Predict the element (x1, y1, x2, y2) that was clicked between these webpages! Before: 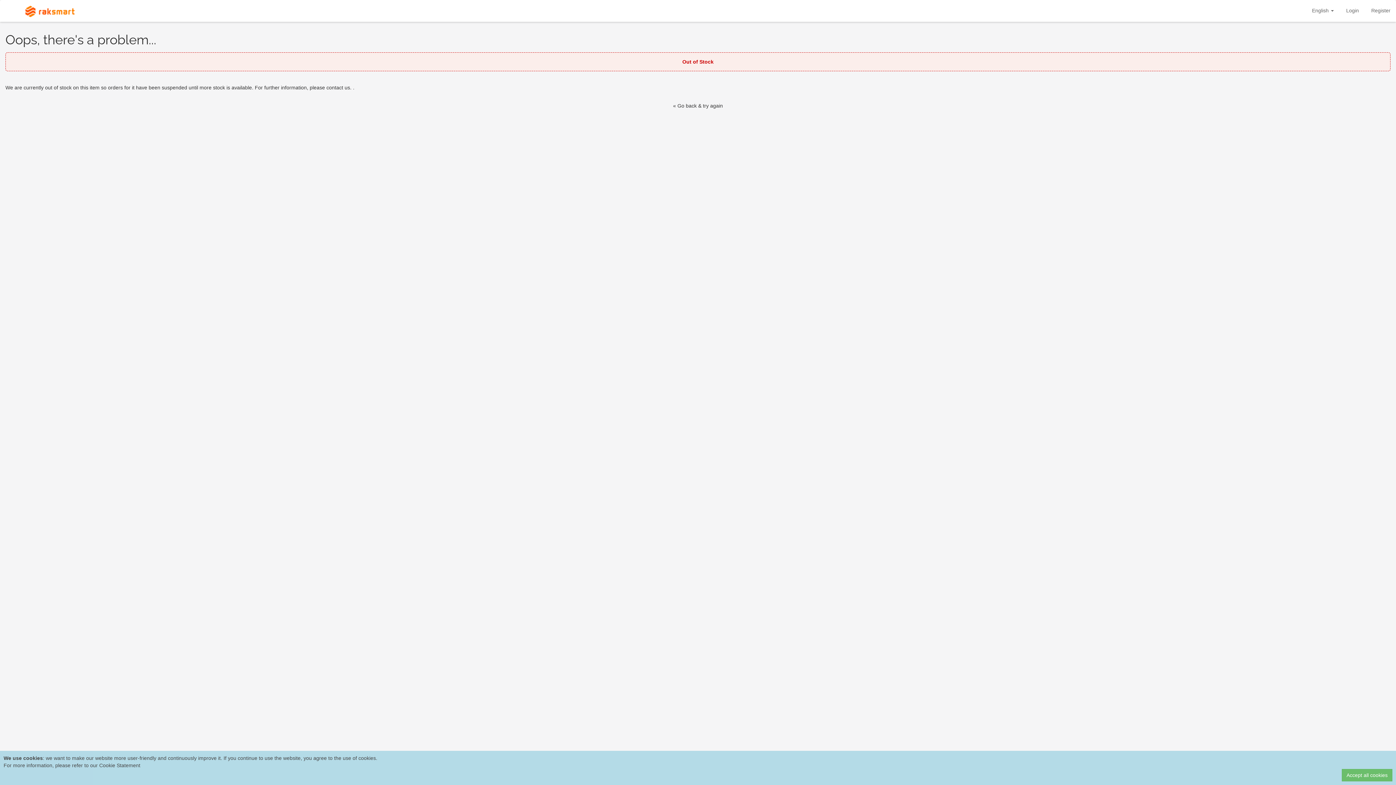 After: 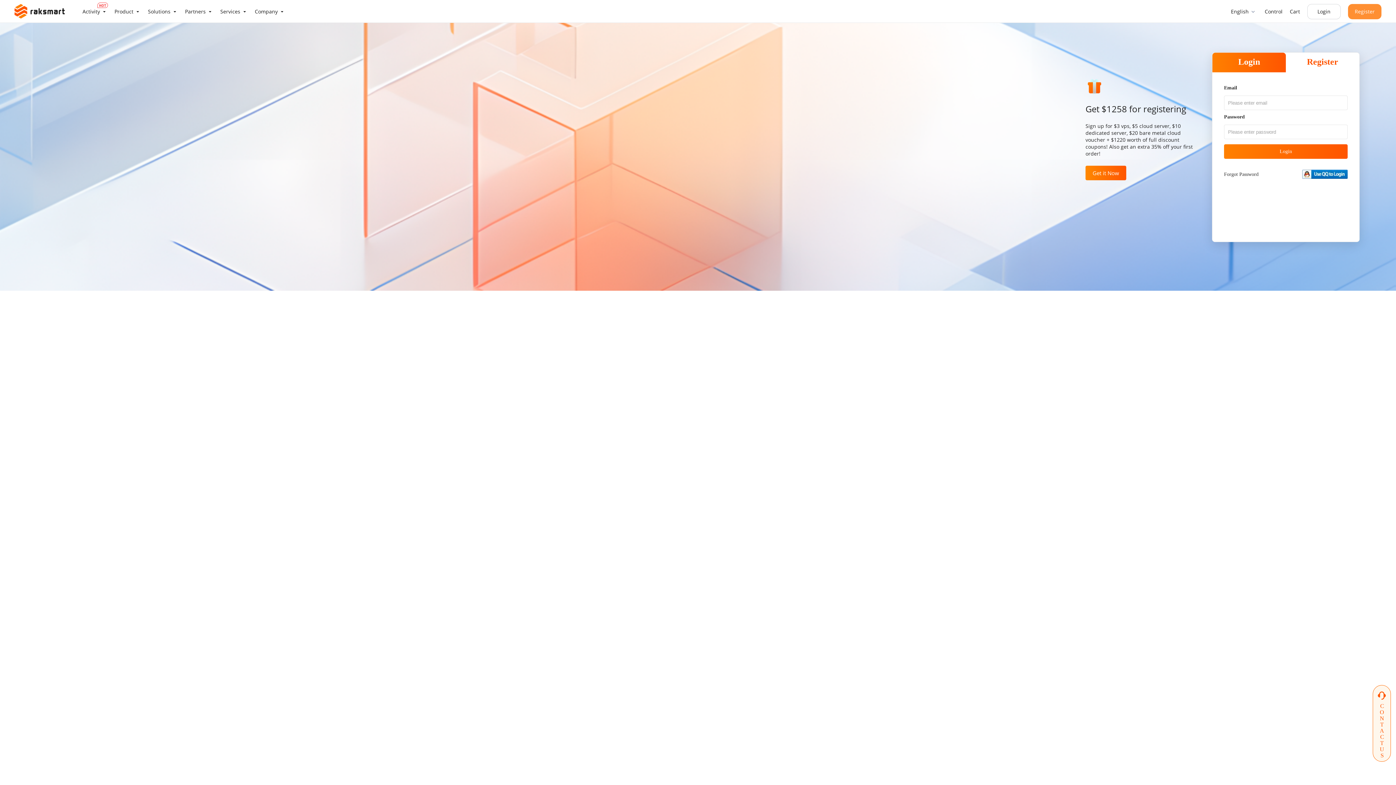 Action: bbox: (25, 8, 74, 13)